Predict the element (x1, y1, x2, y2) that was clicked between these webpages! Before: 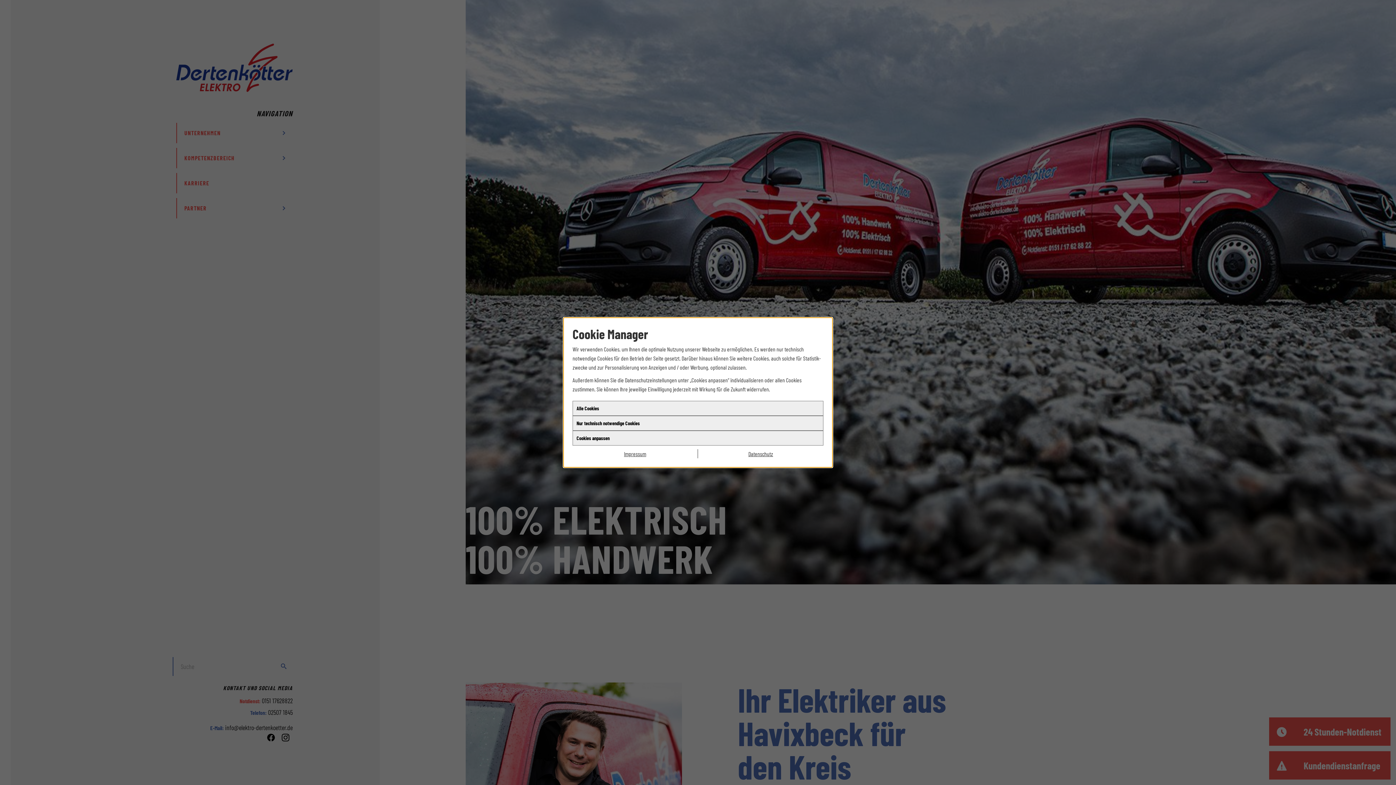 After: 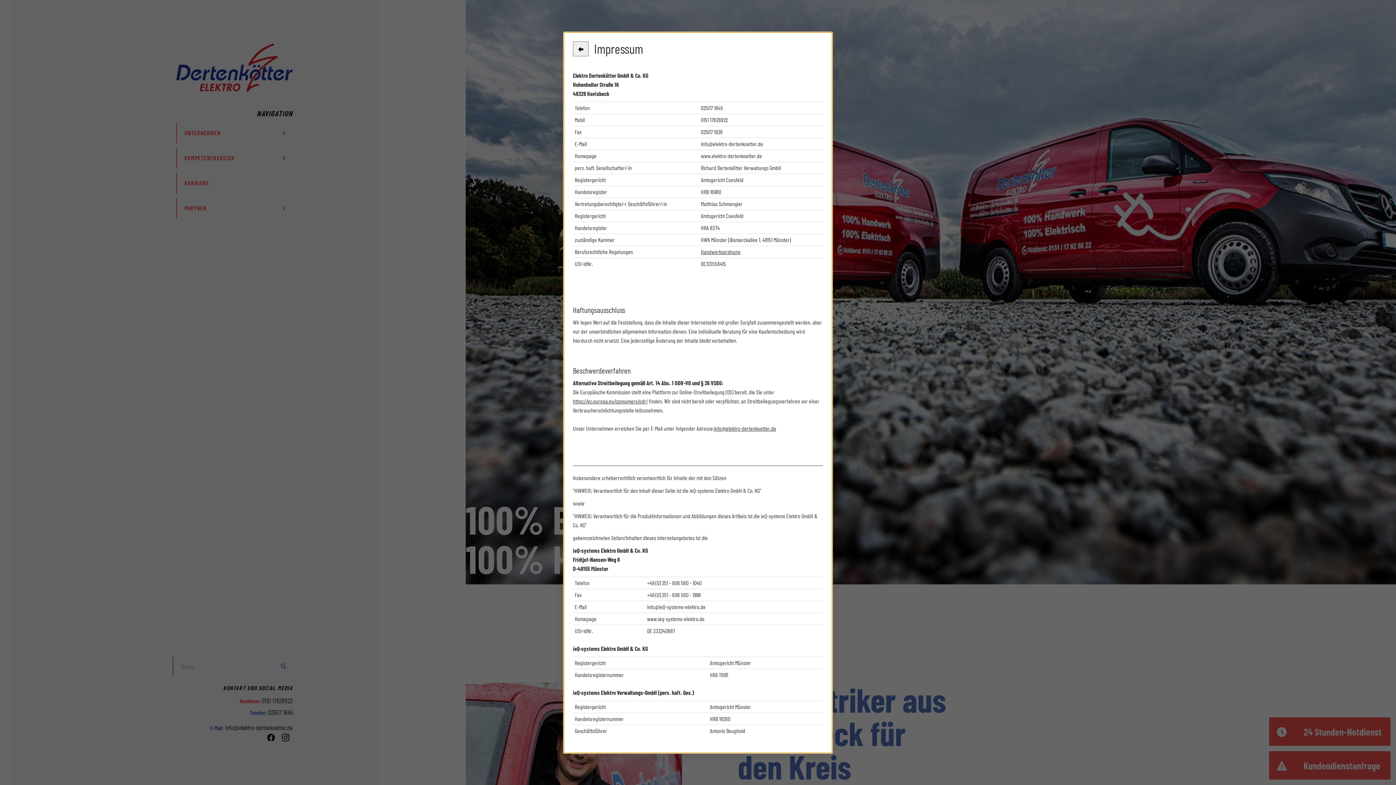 Action: label: Impressum bbox: (572, 455, 698, 464)